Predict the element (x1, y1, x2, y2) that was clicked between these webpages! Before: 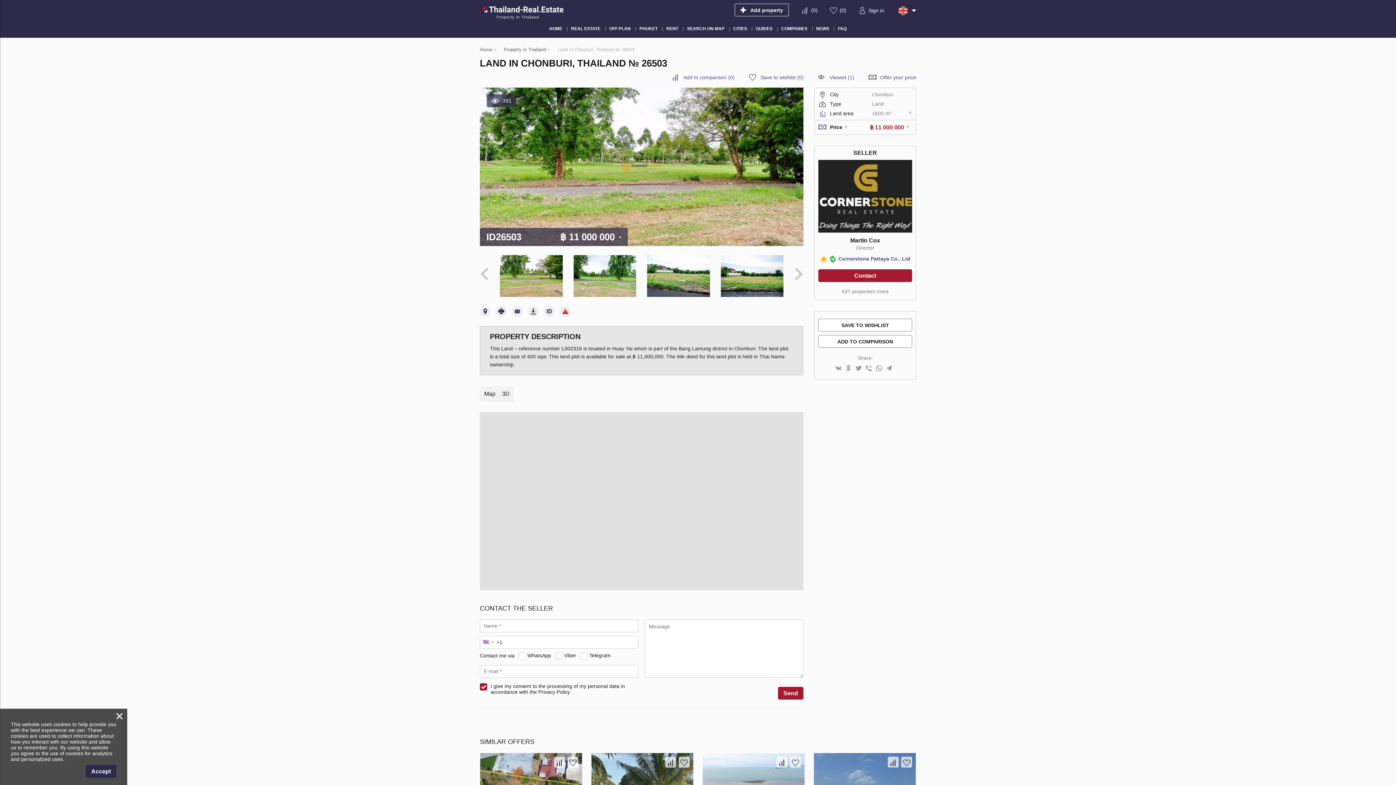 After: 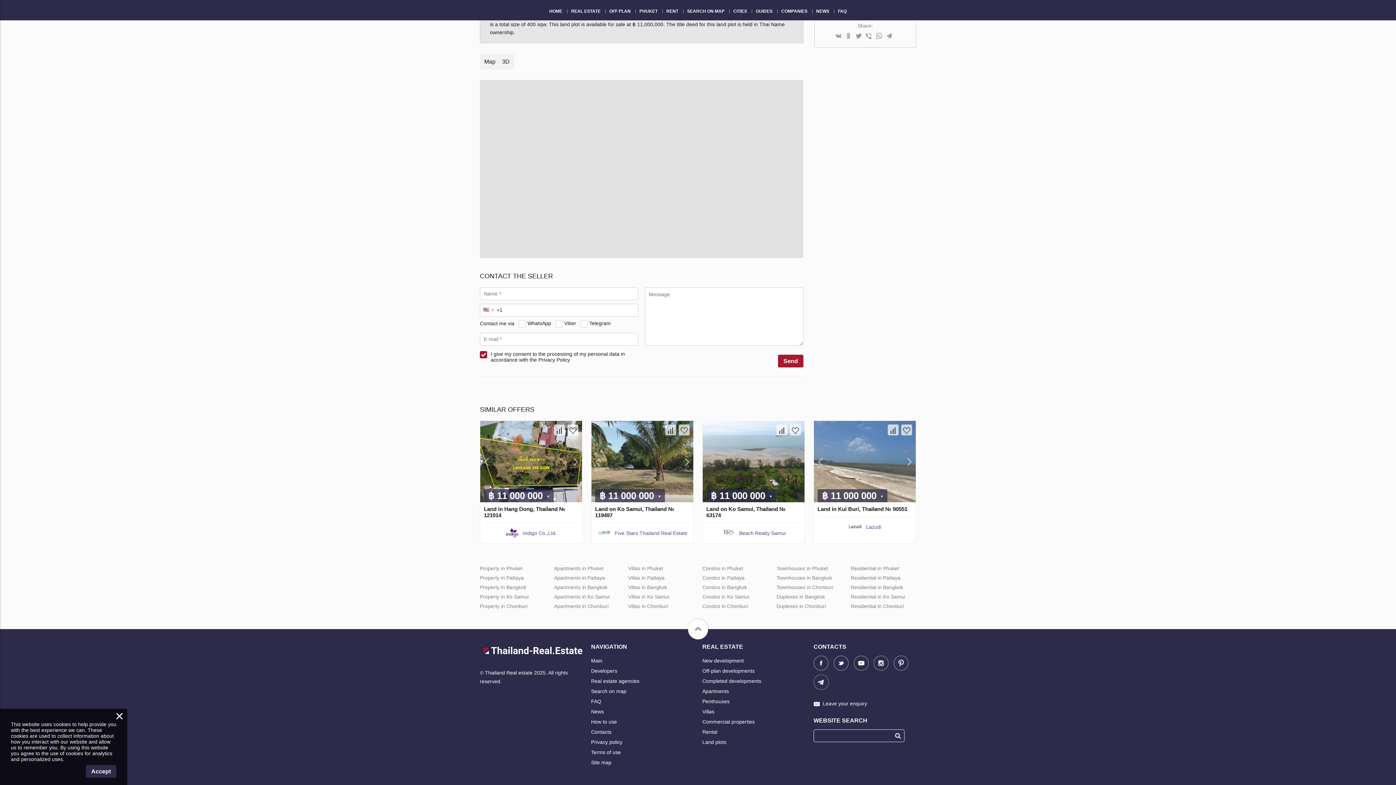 Action: label: Contact bbox: (818, 269, 912, 282)